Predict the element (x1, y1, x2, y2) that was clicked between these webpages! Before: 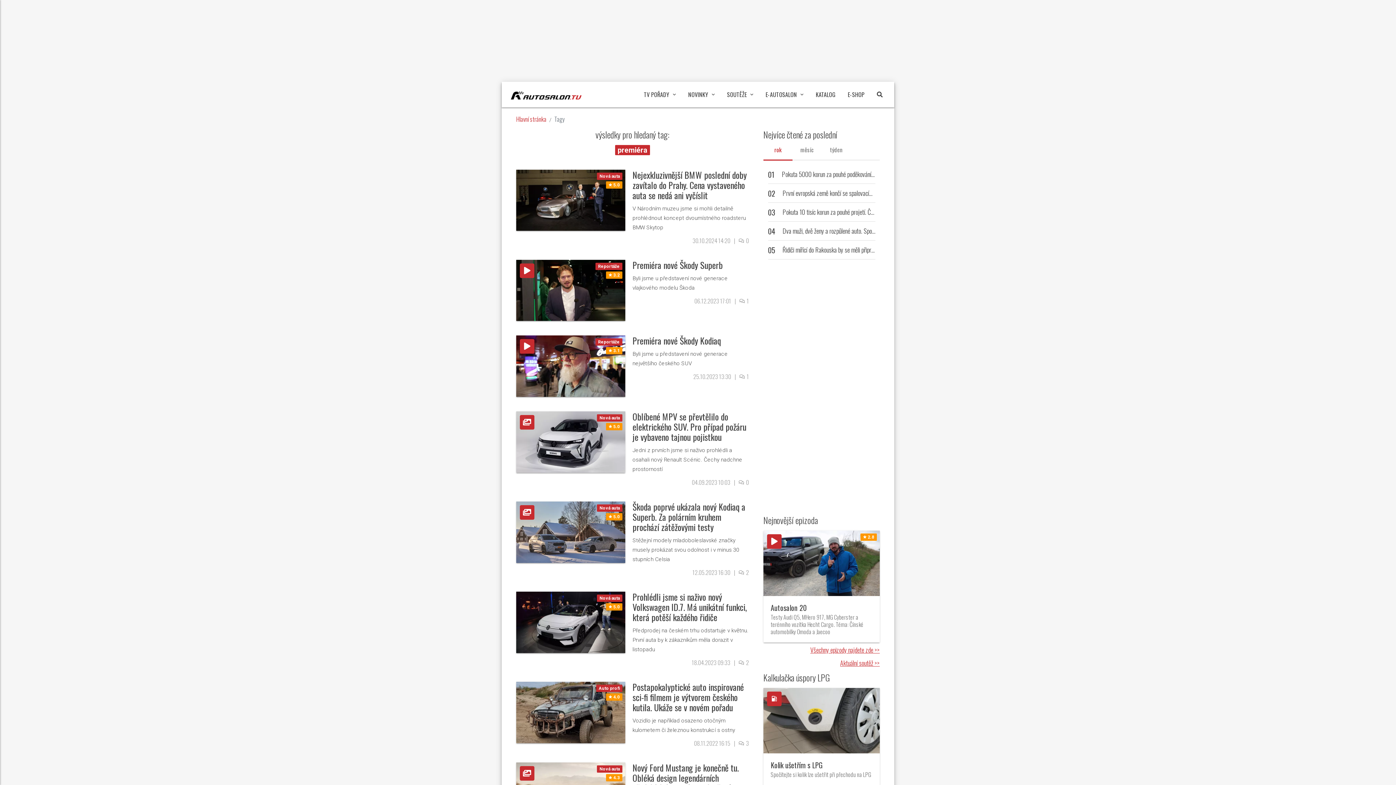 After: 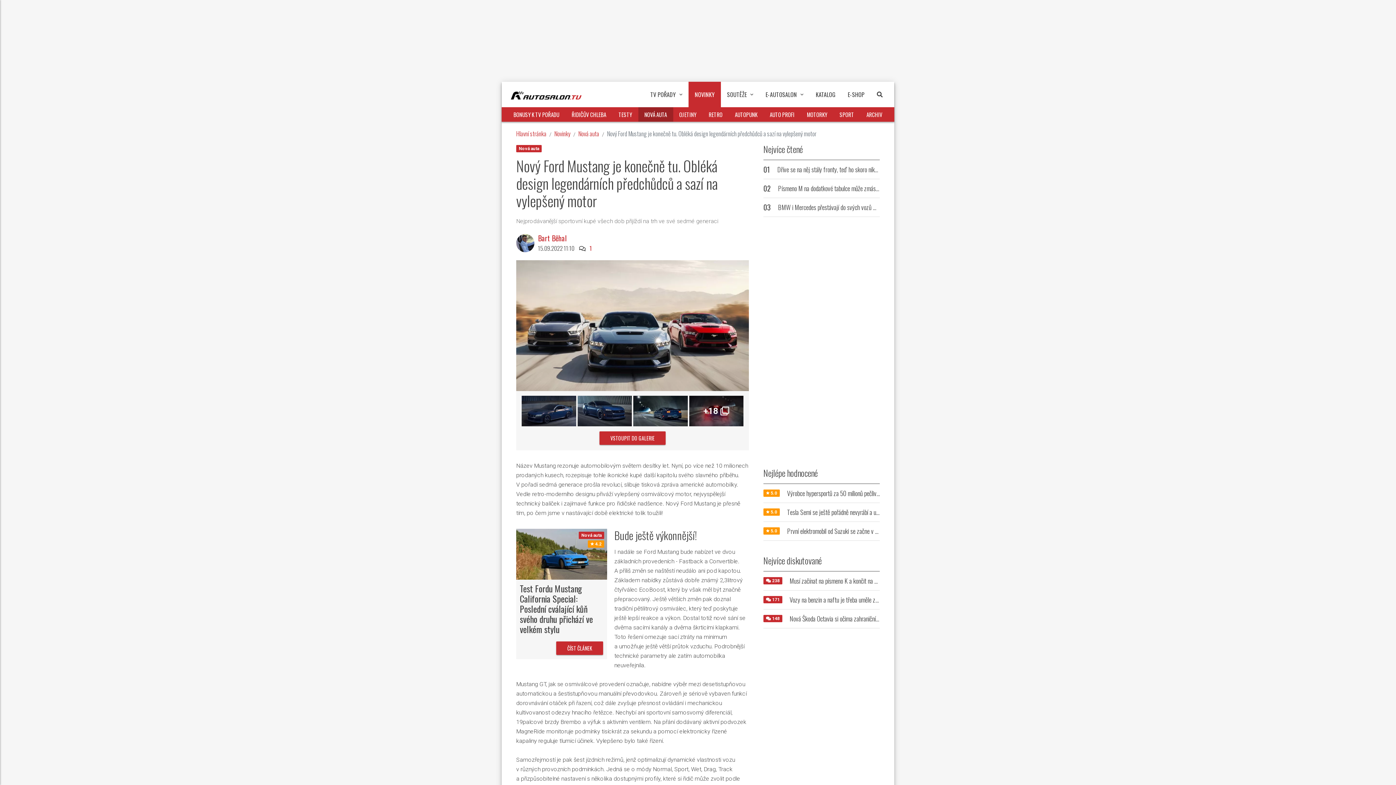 Action: label: Nový Ford Mustang je konečně tu. Obléká design legendárních předchůdců a sazí na vylepšený motor bbox: (632, 761, 738, 805)